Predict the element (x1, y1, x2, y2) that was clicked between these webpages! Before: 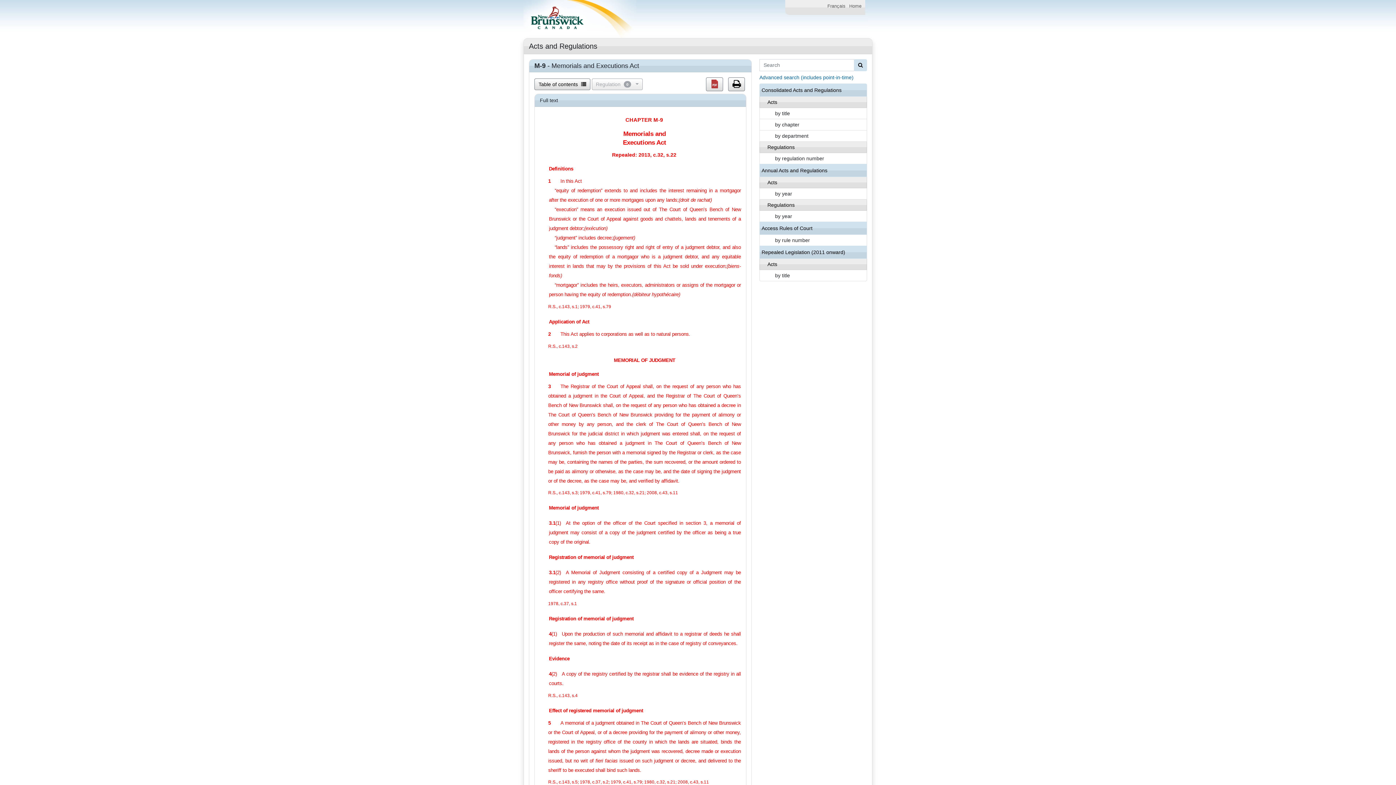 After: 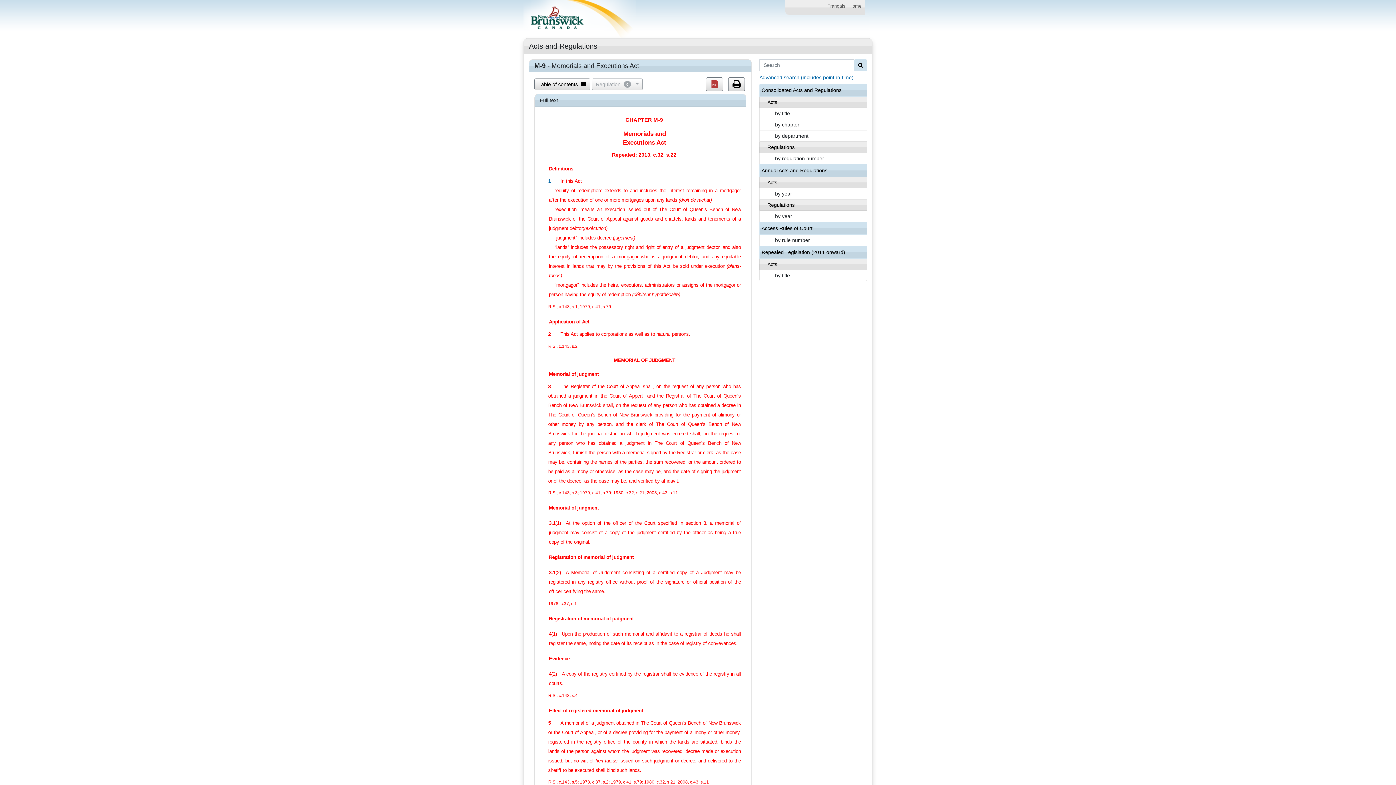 Action: label: 1 bbox: (548, 178, 550, 184)